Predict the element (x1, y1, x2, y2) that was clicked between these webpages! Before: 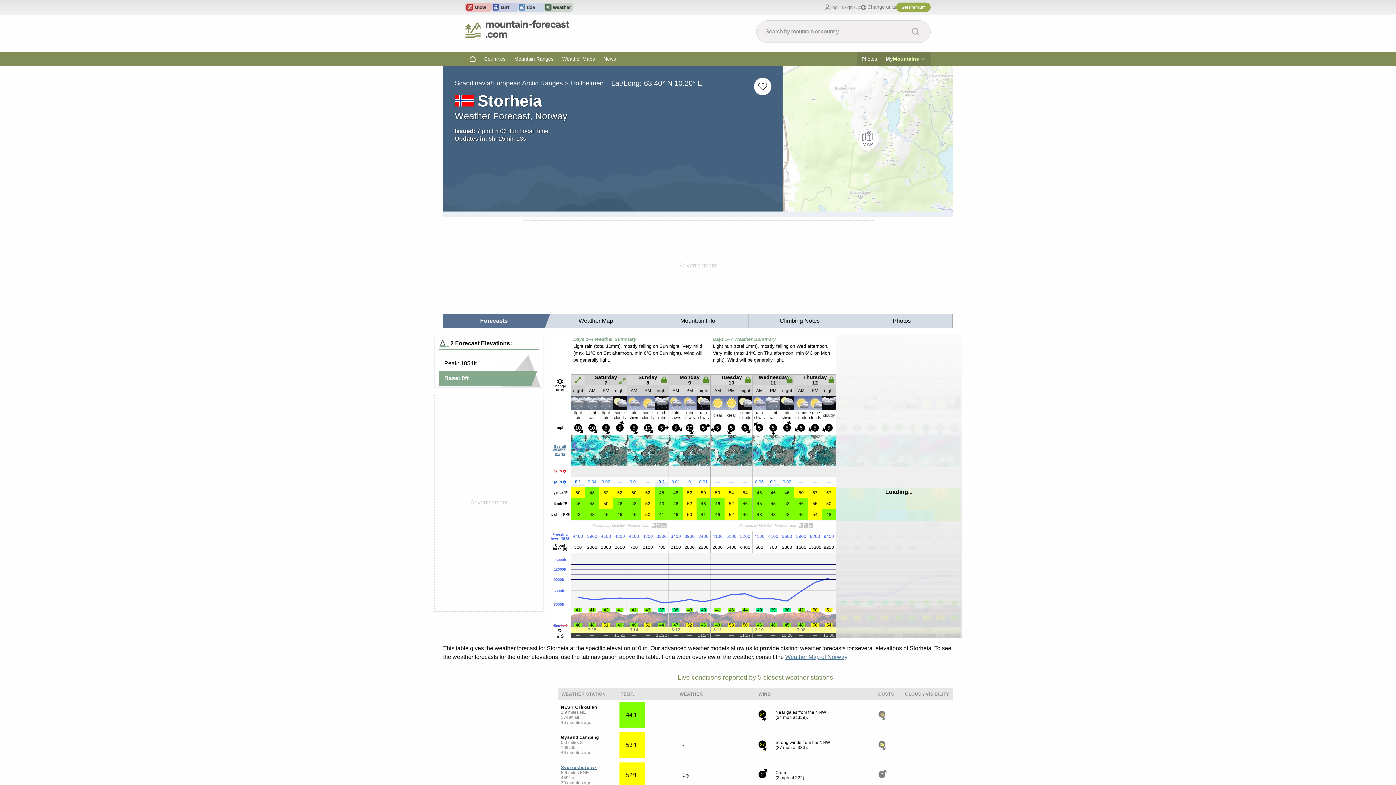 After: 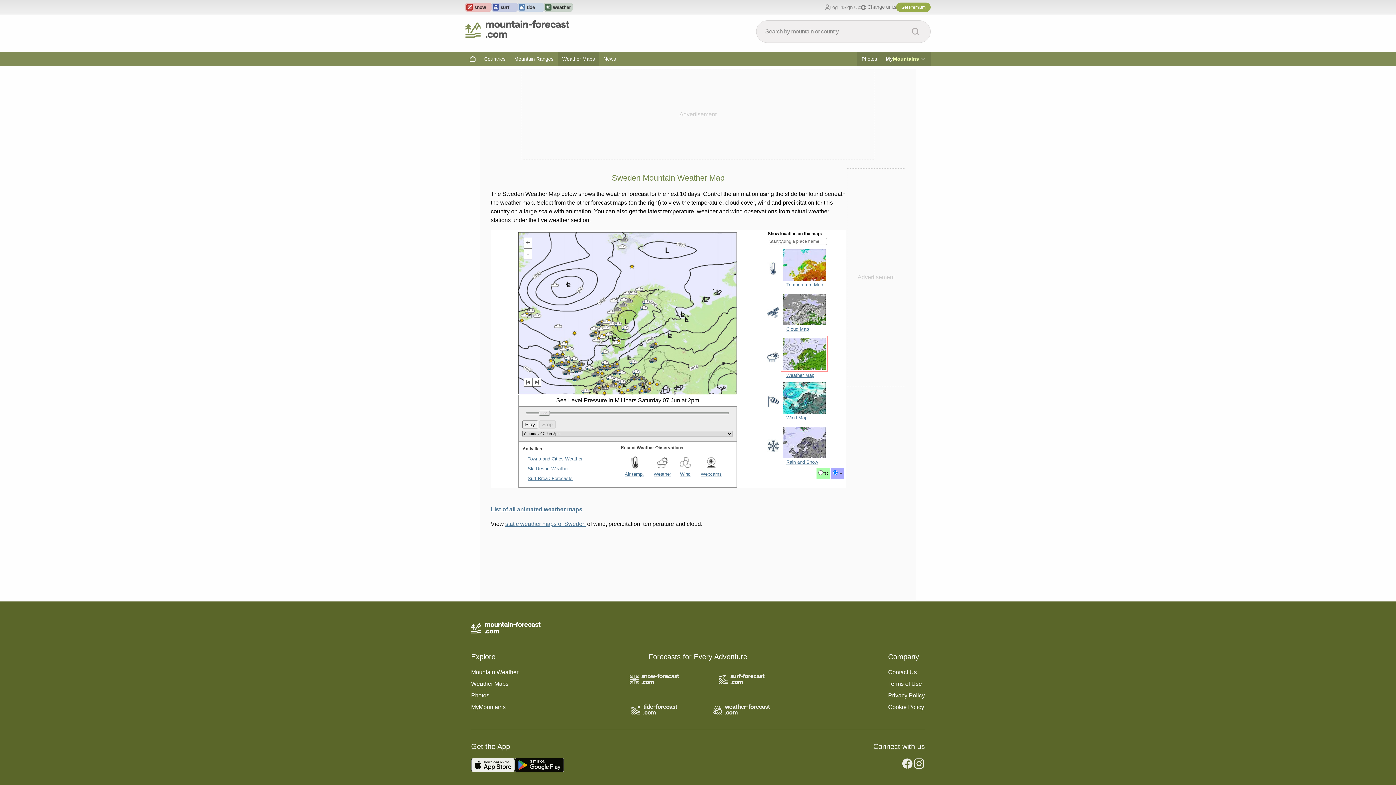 Action: bbox: (585, 434, 626, 465)